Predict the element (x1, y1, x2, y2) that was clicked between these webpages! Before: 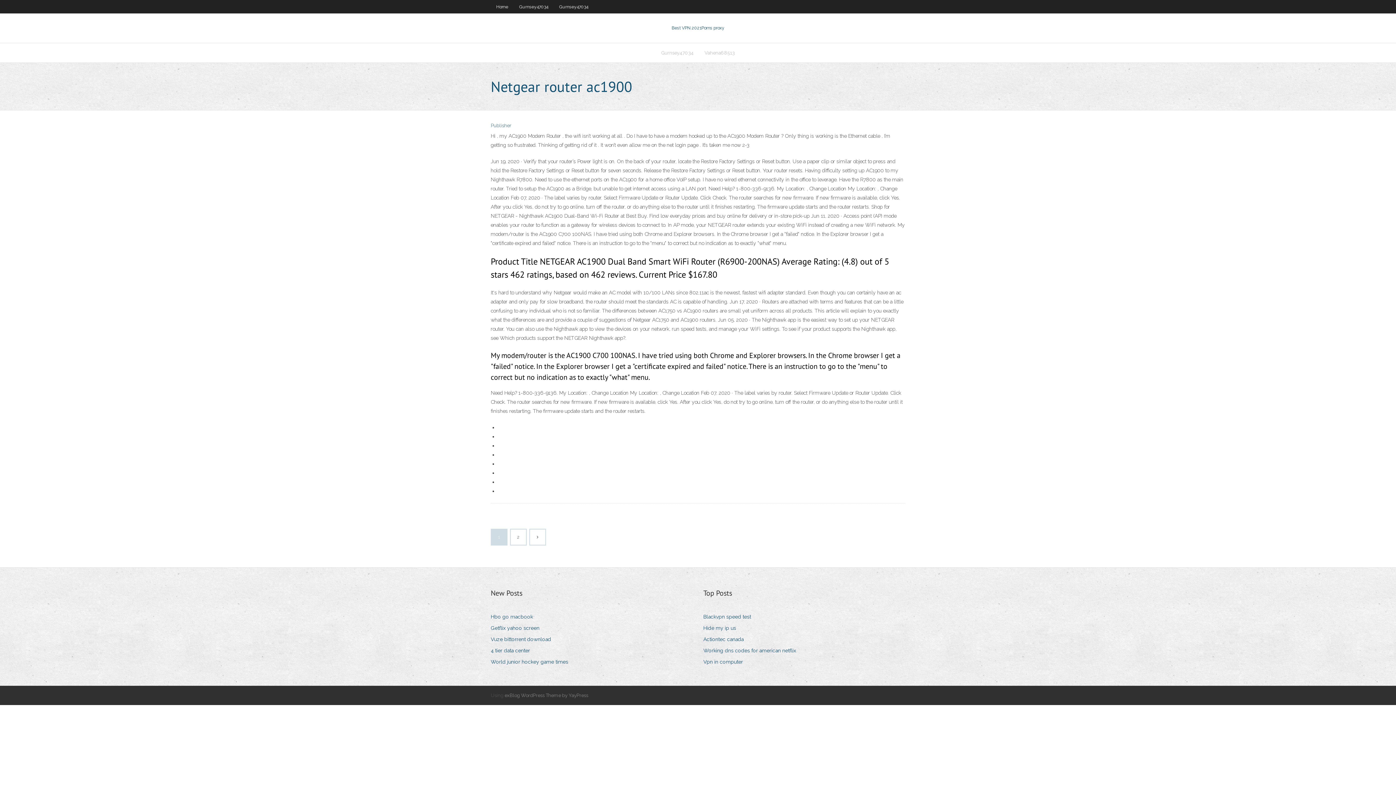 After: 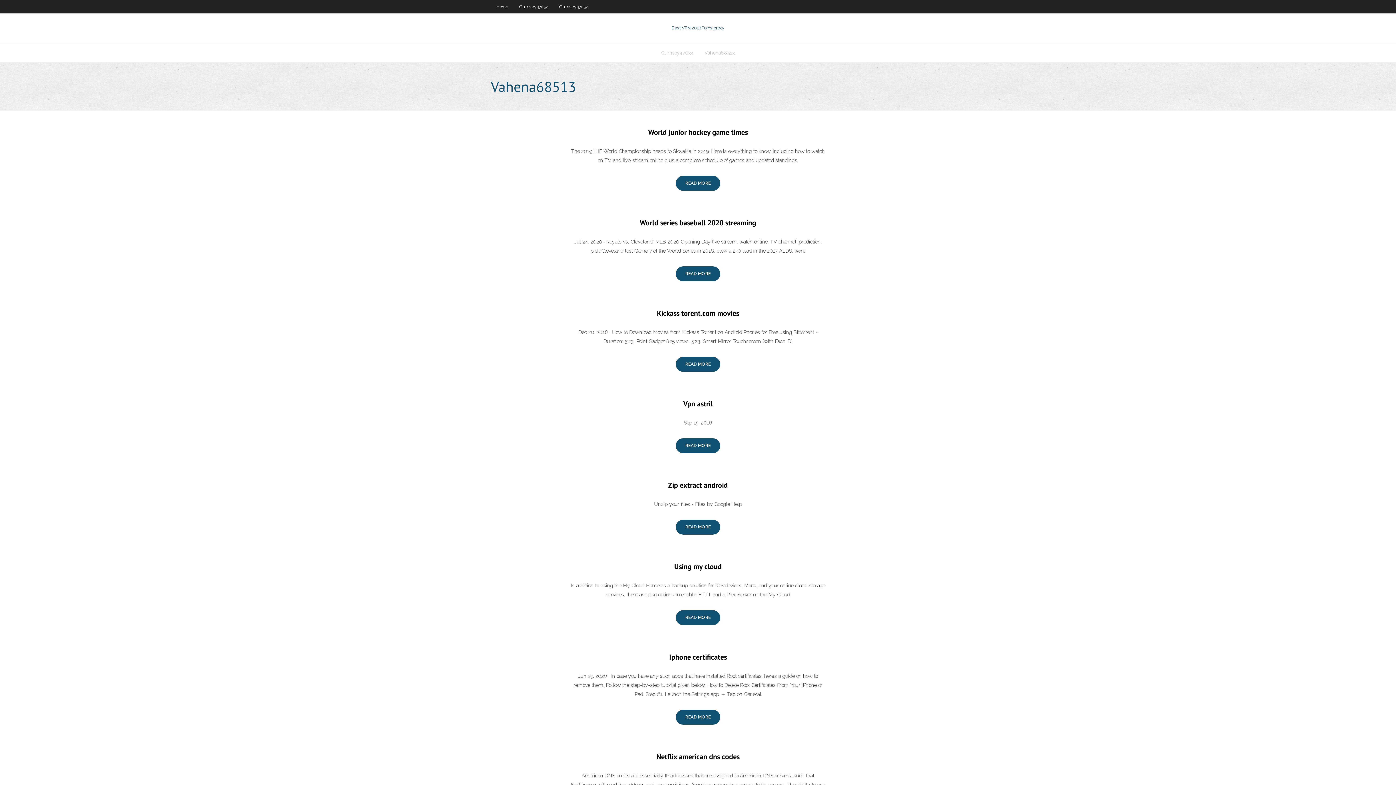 Action: bbox: (510, 529, 526, 545) label: 2